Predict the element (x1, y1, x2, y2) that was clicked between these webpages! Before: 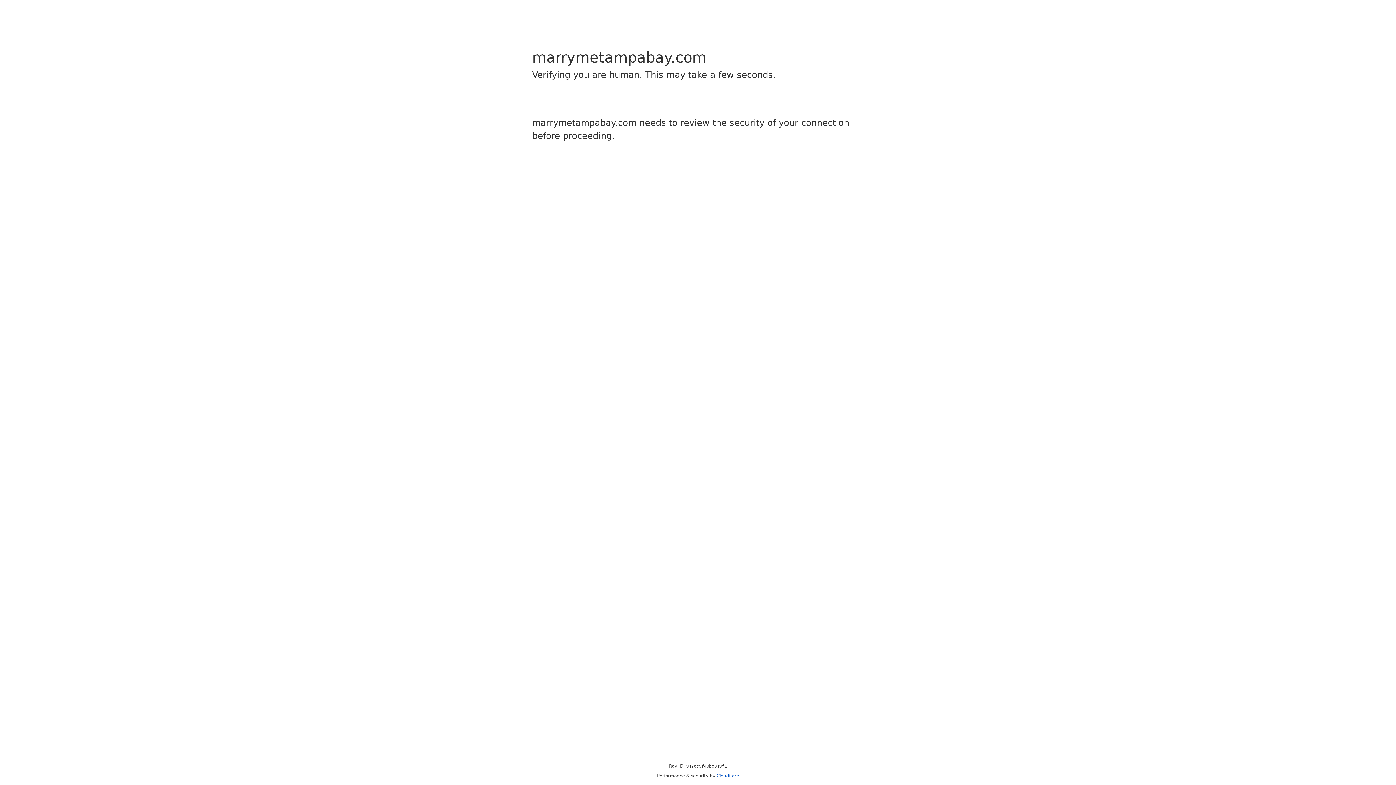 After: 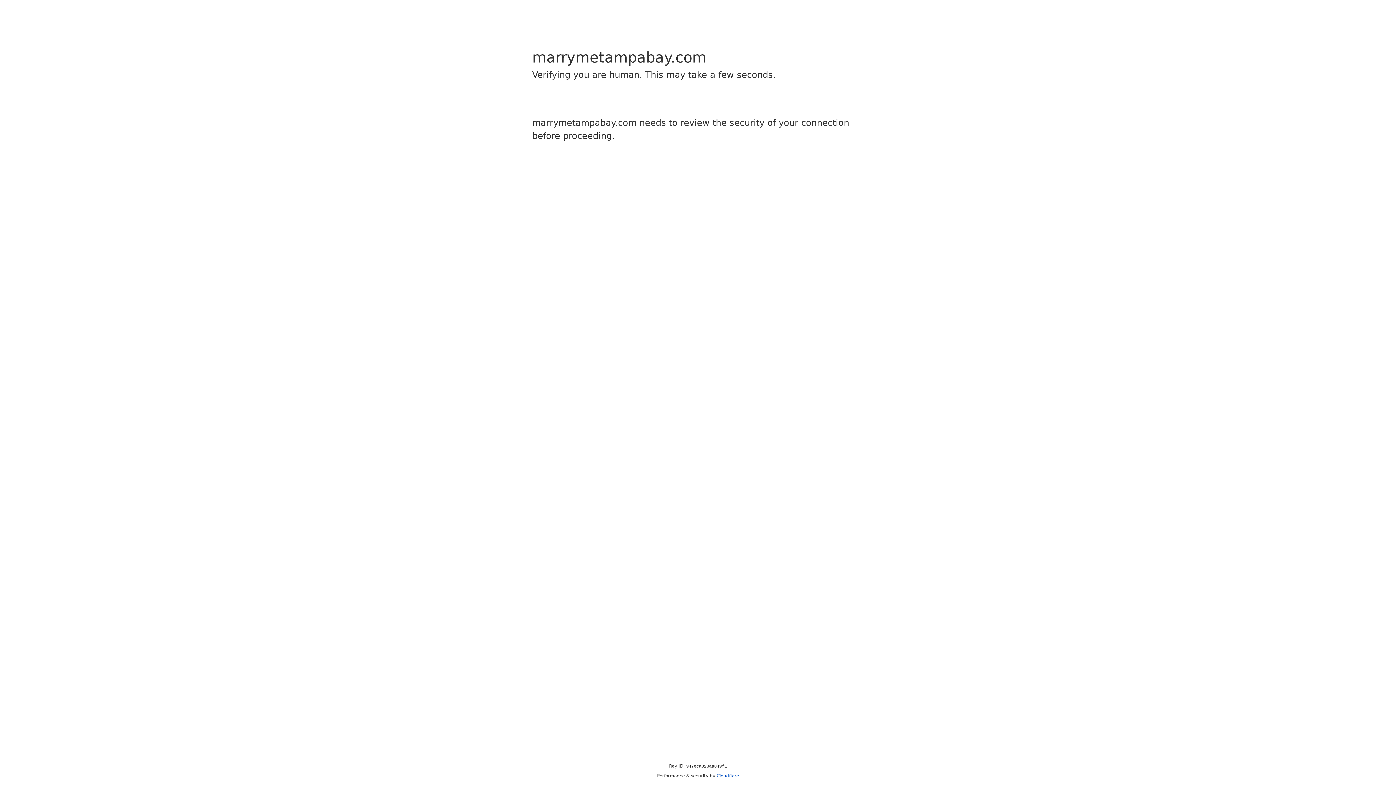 Action: bbox: (716, 773, 739, 778) label: Cloudflare